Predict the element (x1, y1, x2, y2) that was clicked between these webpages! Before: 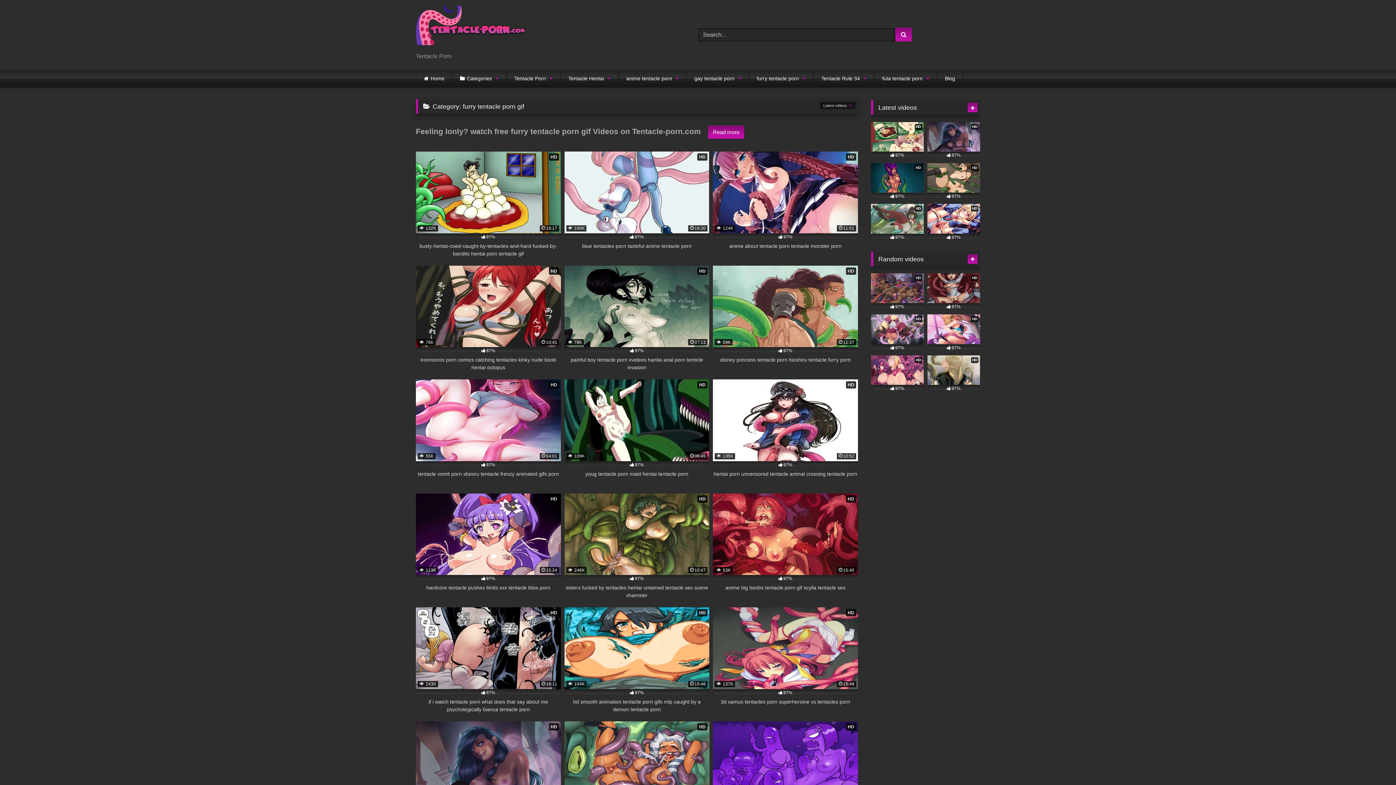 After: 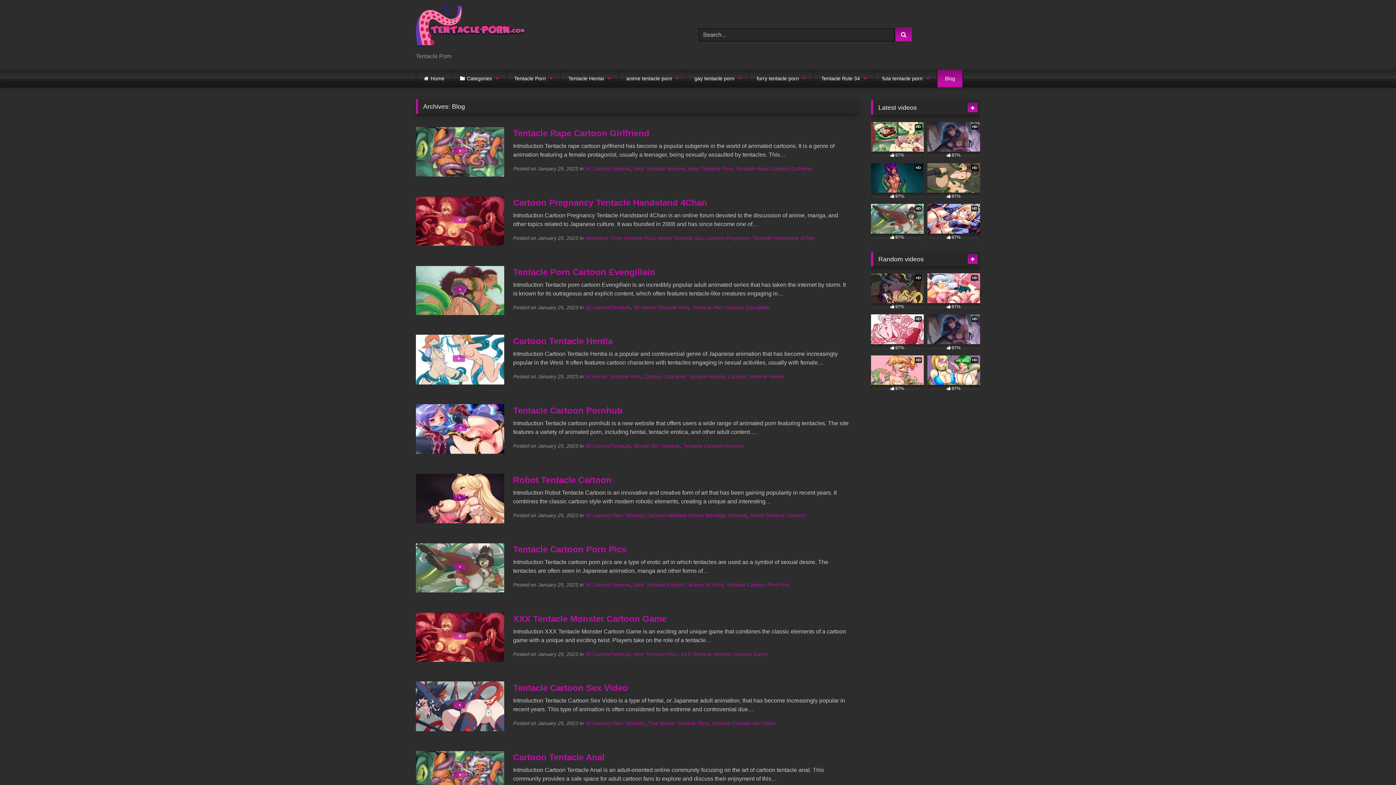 Action: bbox: (937, 69, 962, 87) label: Blog